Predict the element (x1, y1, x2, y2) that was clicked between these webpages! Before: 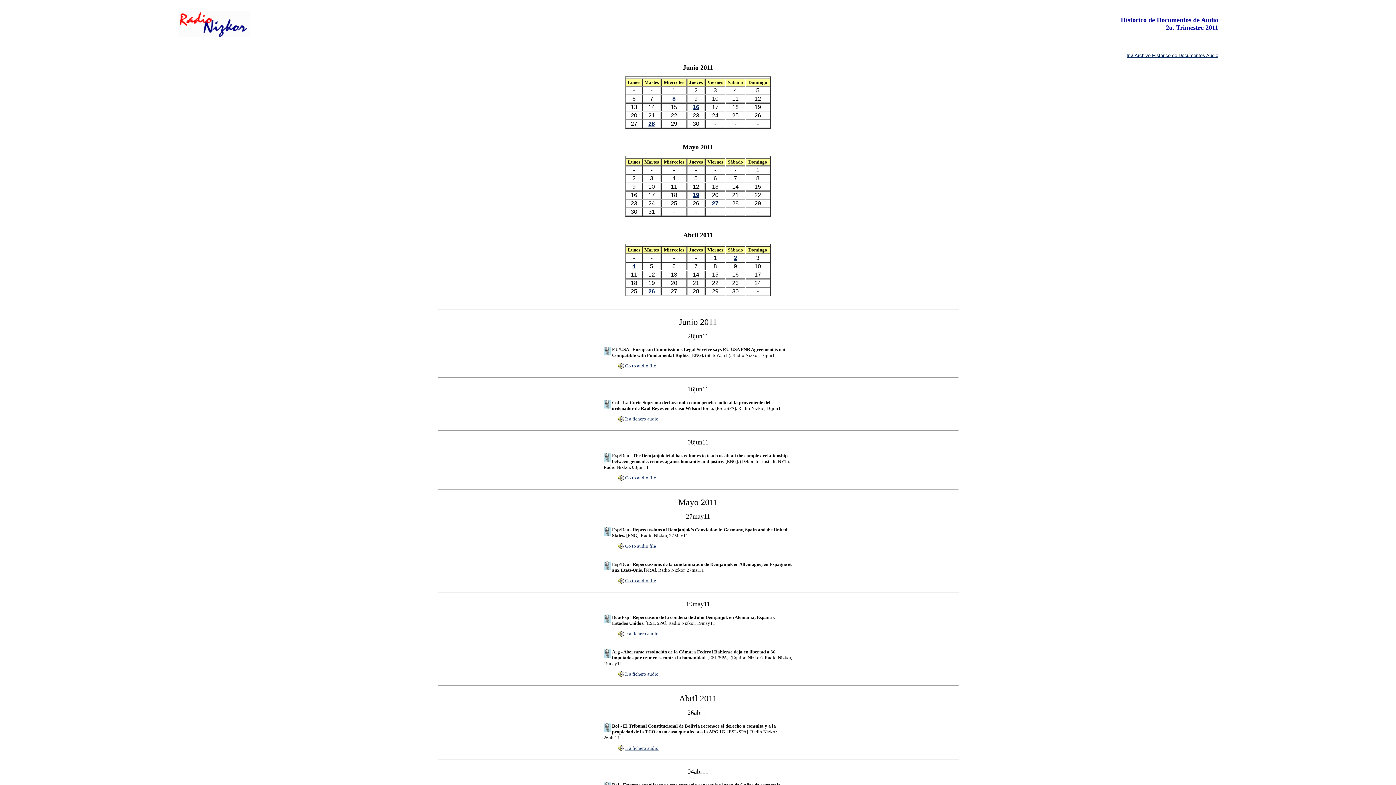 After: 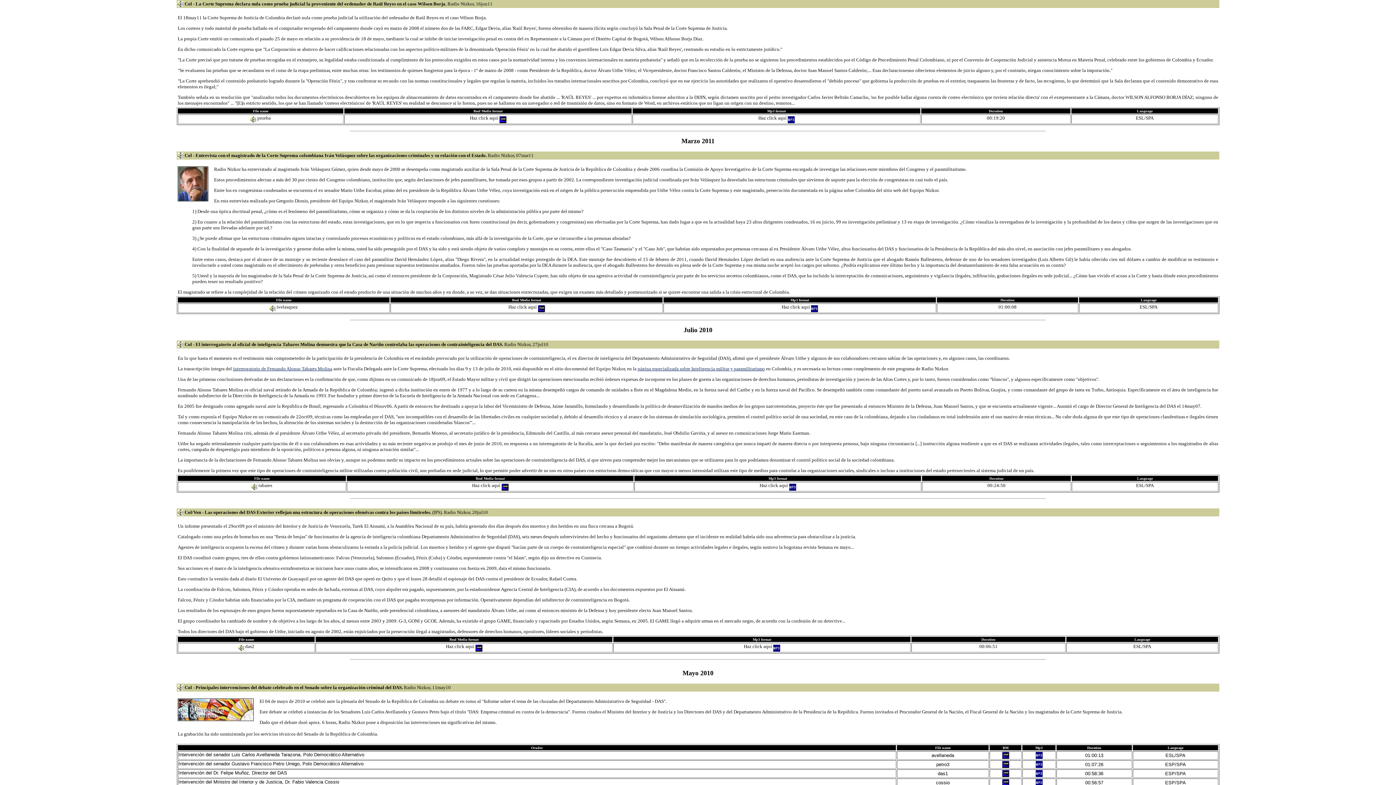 Action: bbox: (625, 416, 658, 421) label: Ir a fichero audio